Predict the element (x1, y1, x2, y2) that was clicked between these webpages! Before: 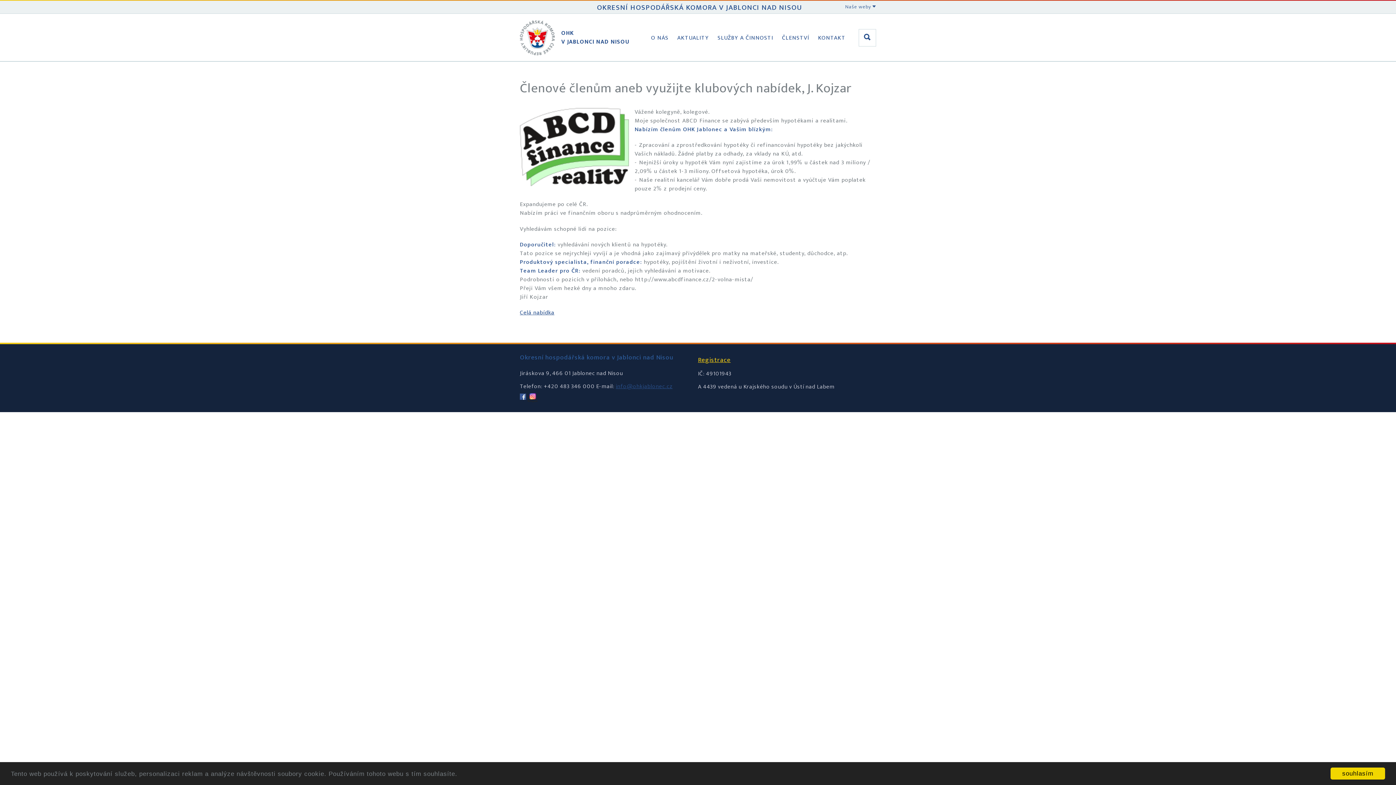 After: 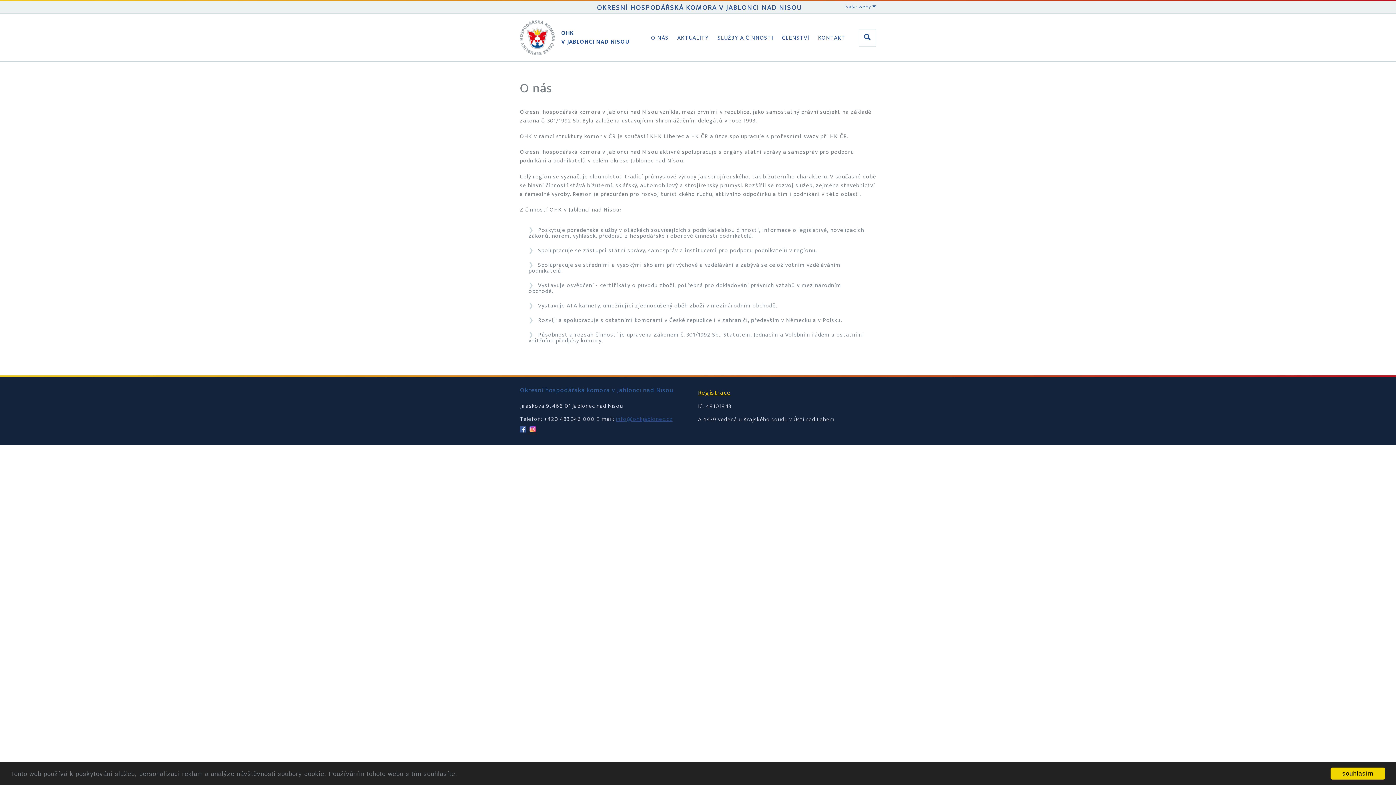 Action: bbox: (646, 30, 673, 45) label: O NÁS